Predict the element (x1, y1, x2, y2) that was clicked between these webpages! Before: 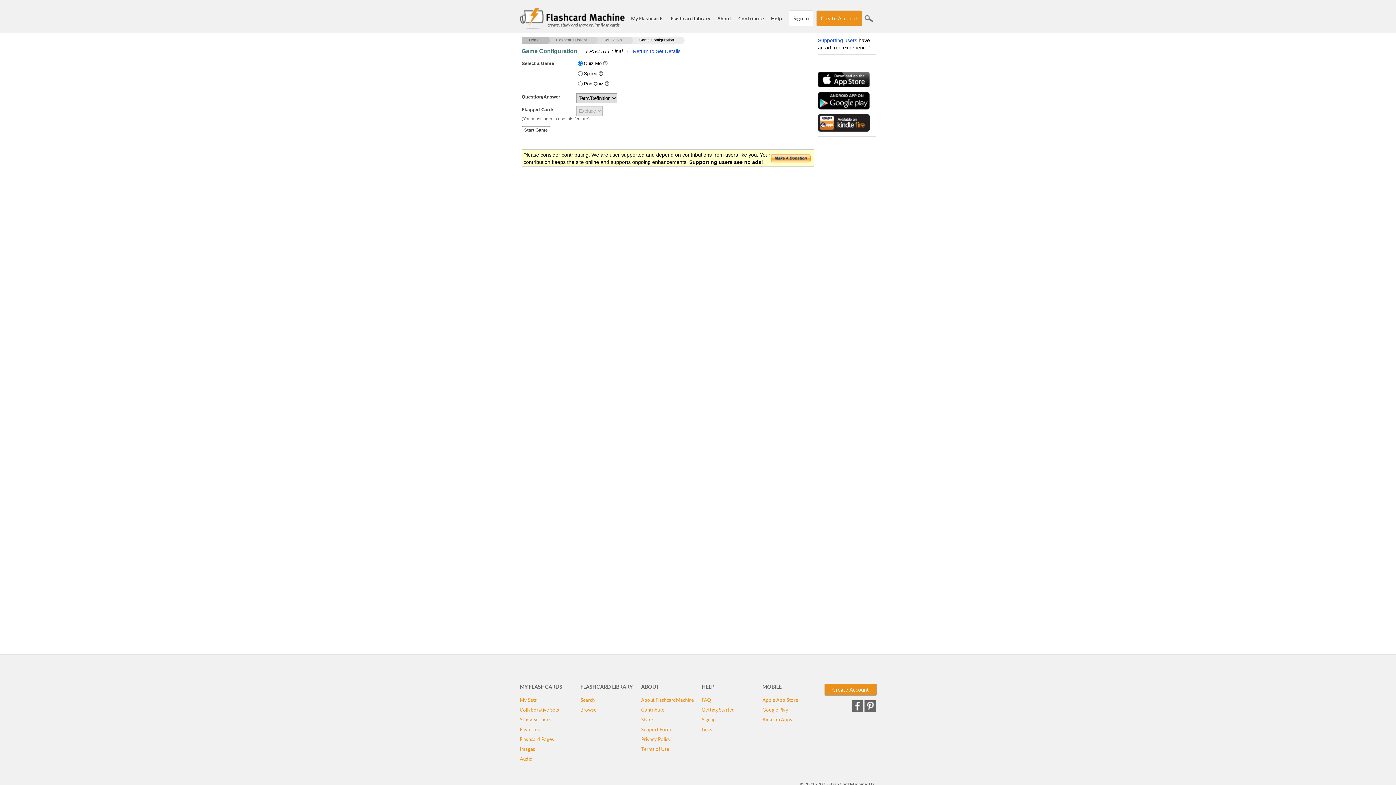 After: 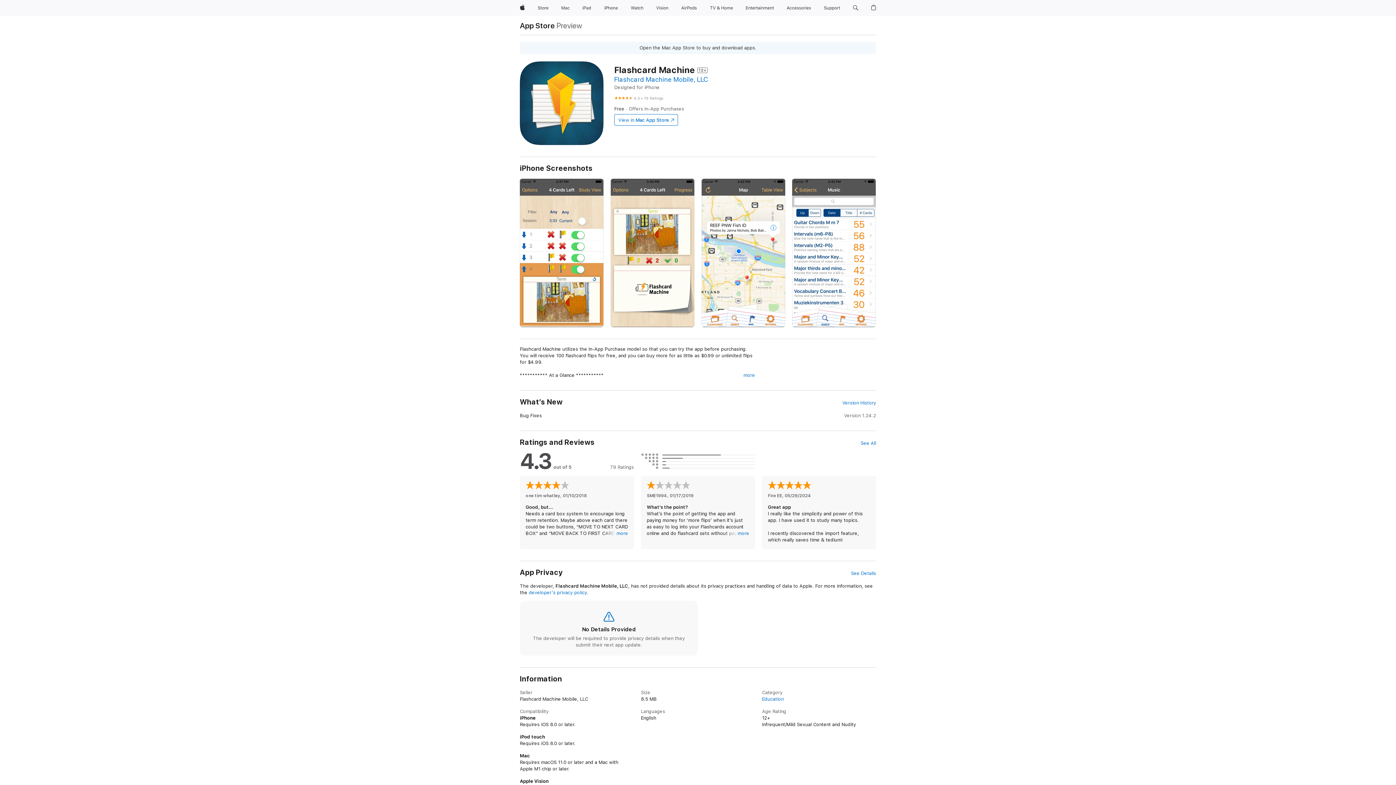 Action: bbox: (762, 684, 781, 690) label: MOBILE